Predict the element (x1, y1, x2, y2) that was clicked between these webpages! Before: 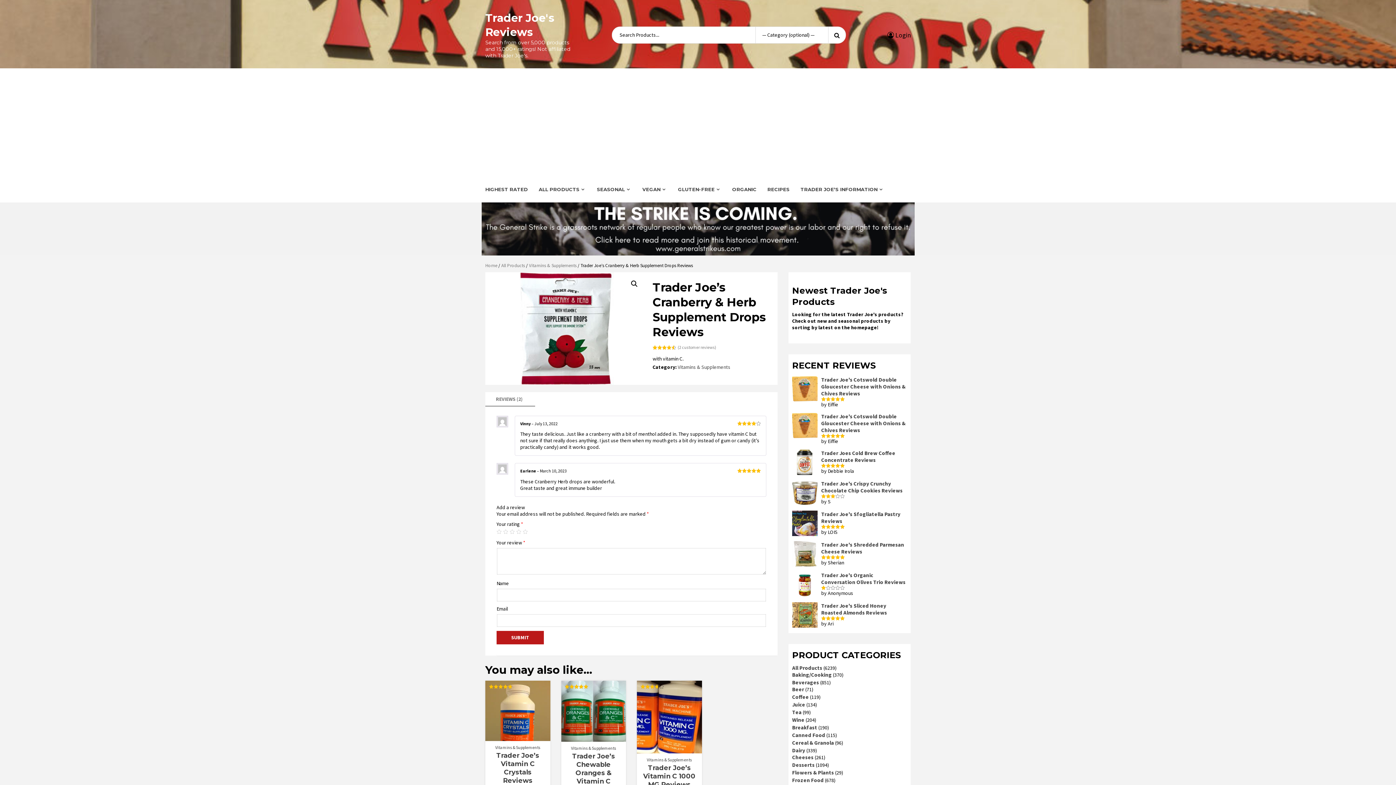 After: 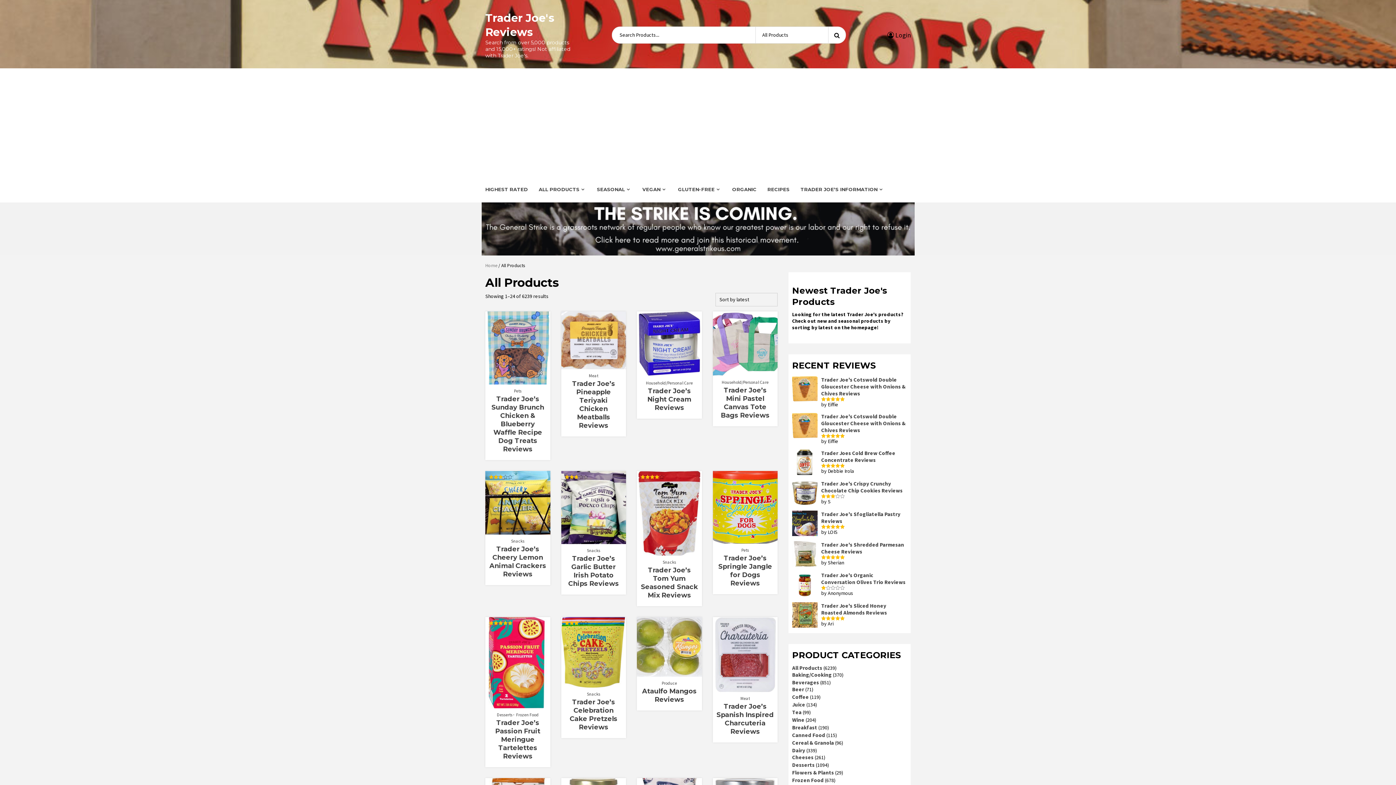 Action: label: All Products bbox: (792, 664, 822, 671)